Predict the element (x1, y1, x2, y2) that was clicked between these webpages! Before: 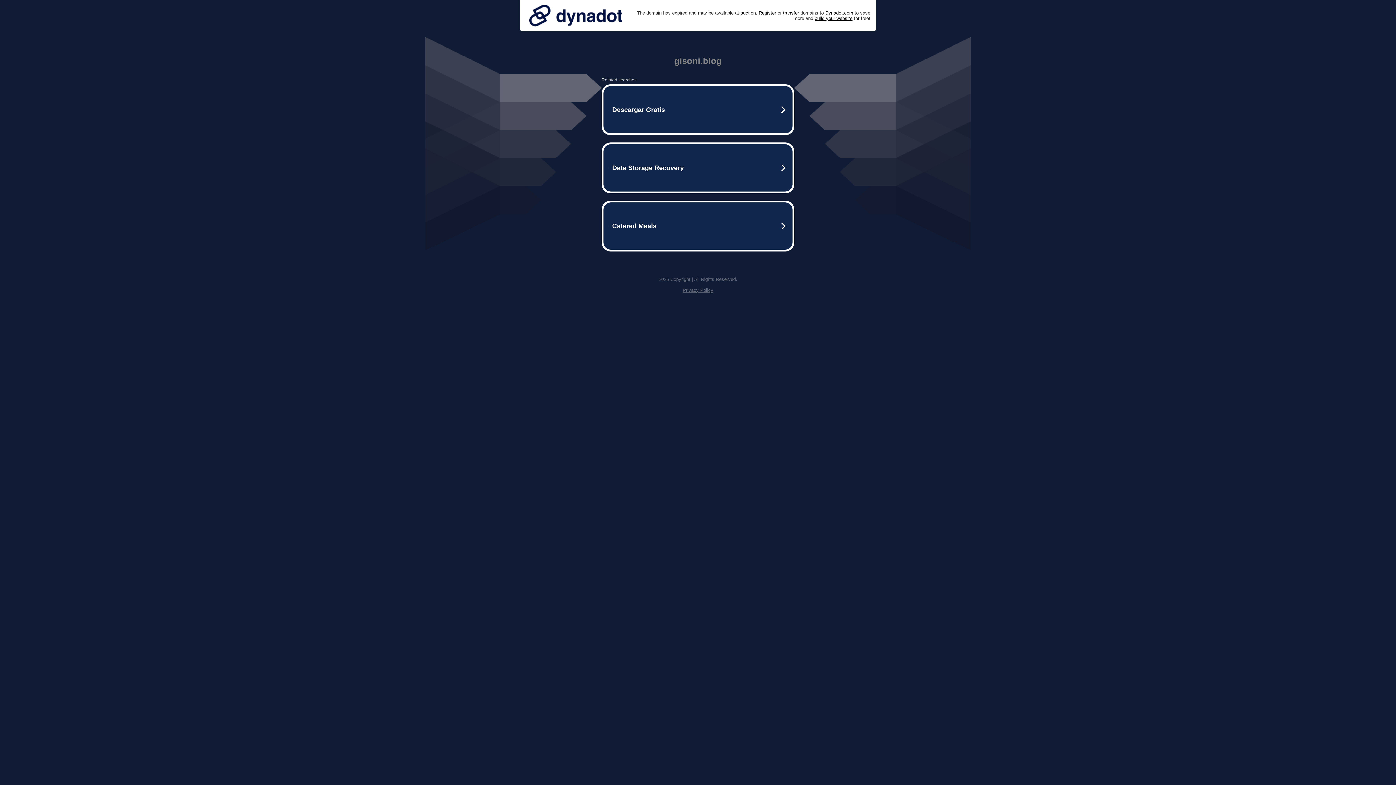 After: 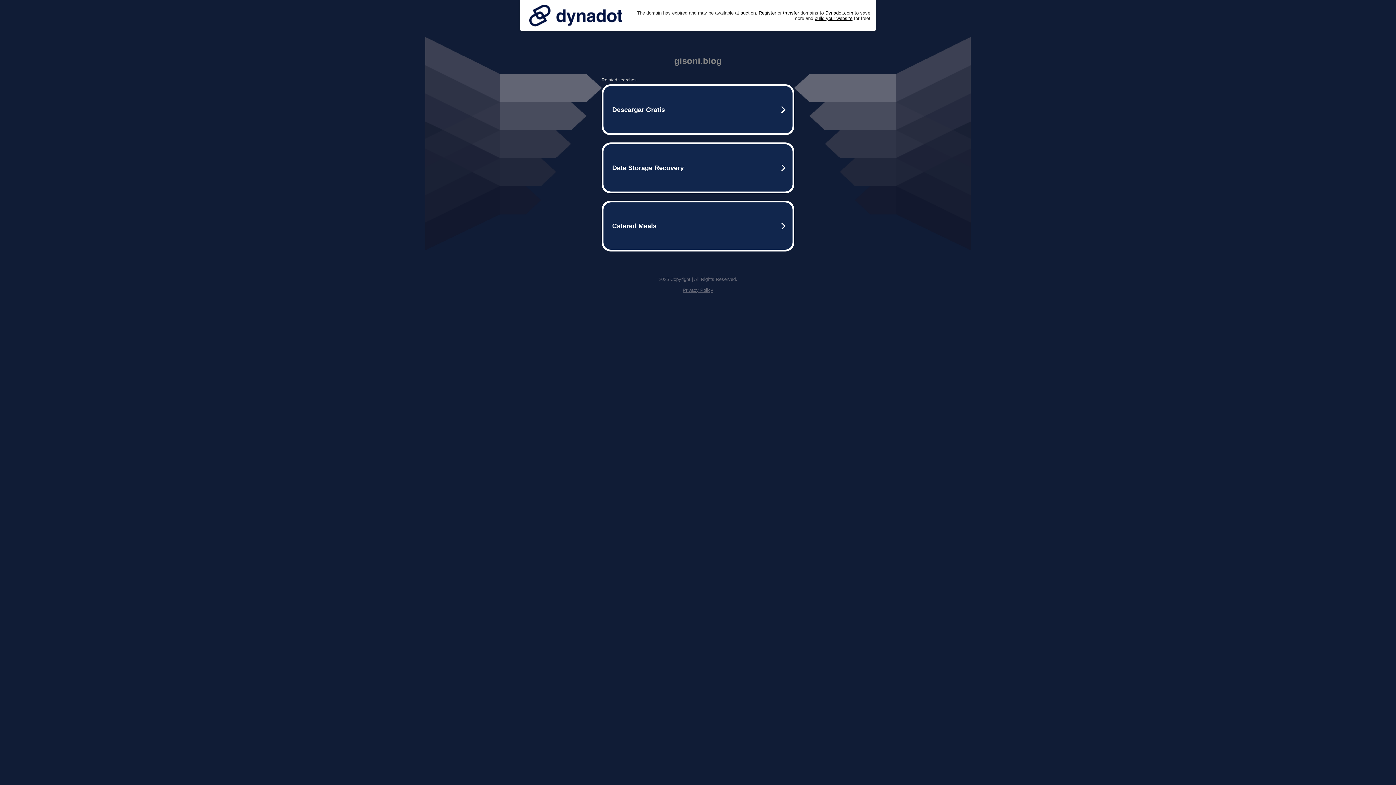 Action: label: Privacy Policy bbox: (682, 287, 713, 293)